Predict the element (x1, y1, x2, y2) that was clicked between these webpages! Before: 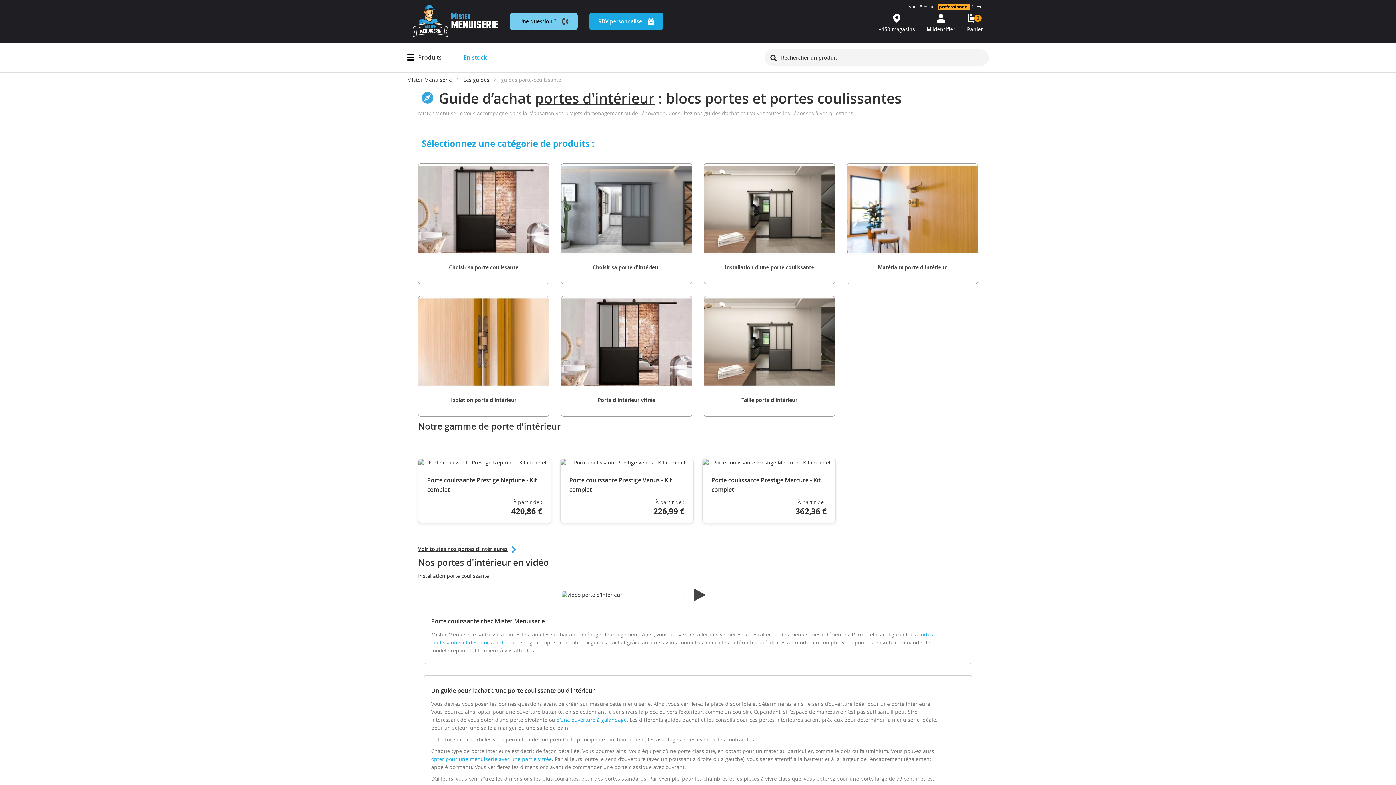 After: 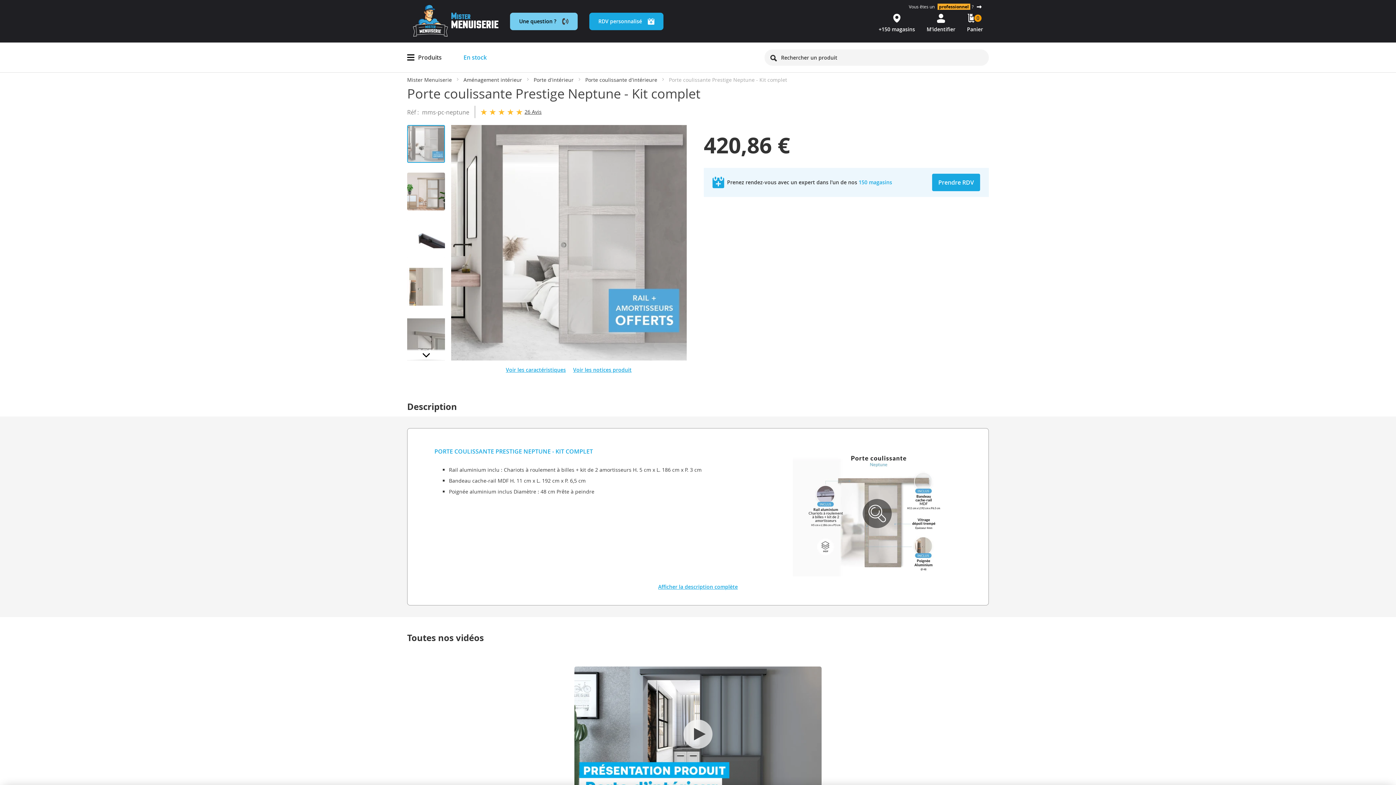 Action: bbox: (427, 476, 537, 493) label: Porte coulissante Prestige Neptune - Kit complet